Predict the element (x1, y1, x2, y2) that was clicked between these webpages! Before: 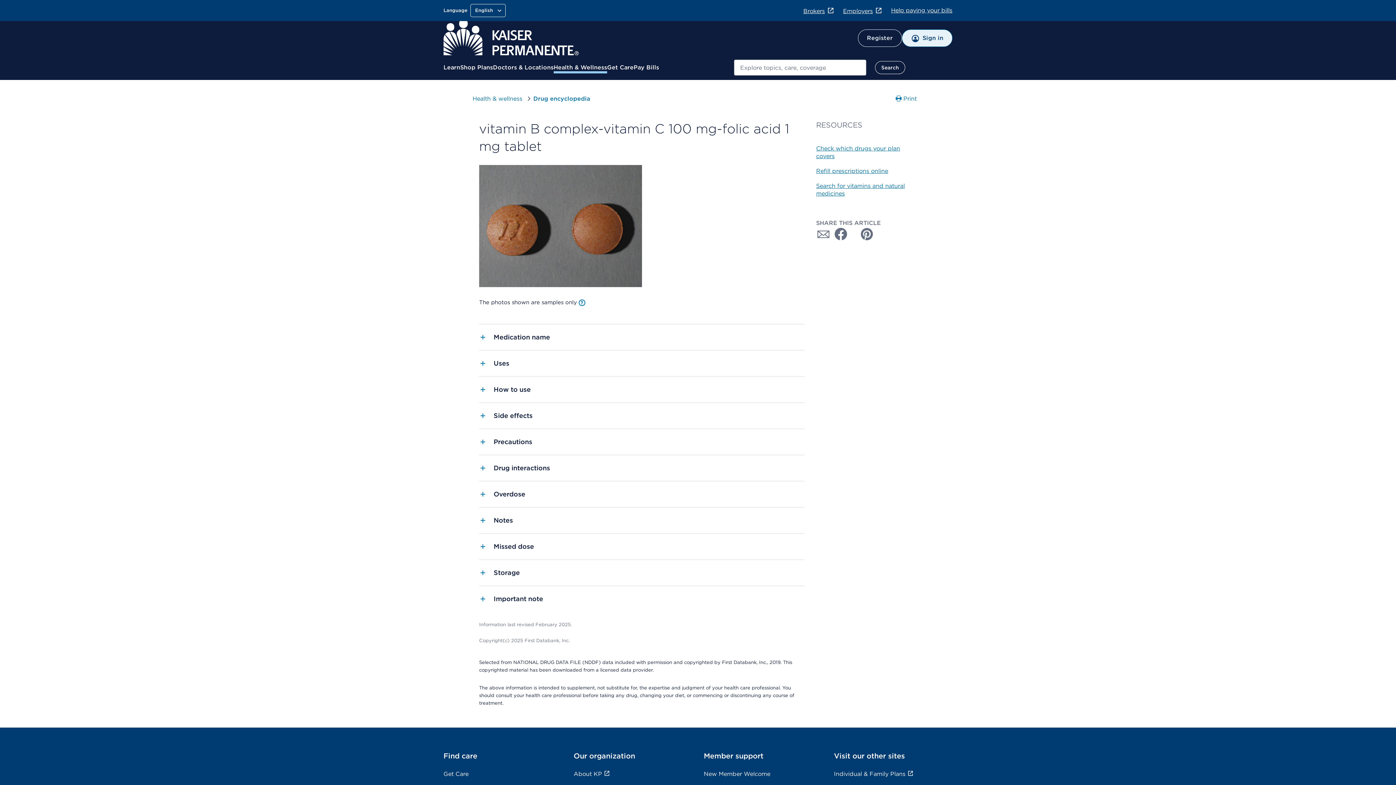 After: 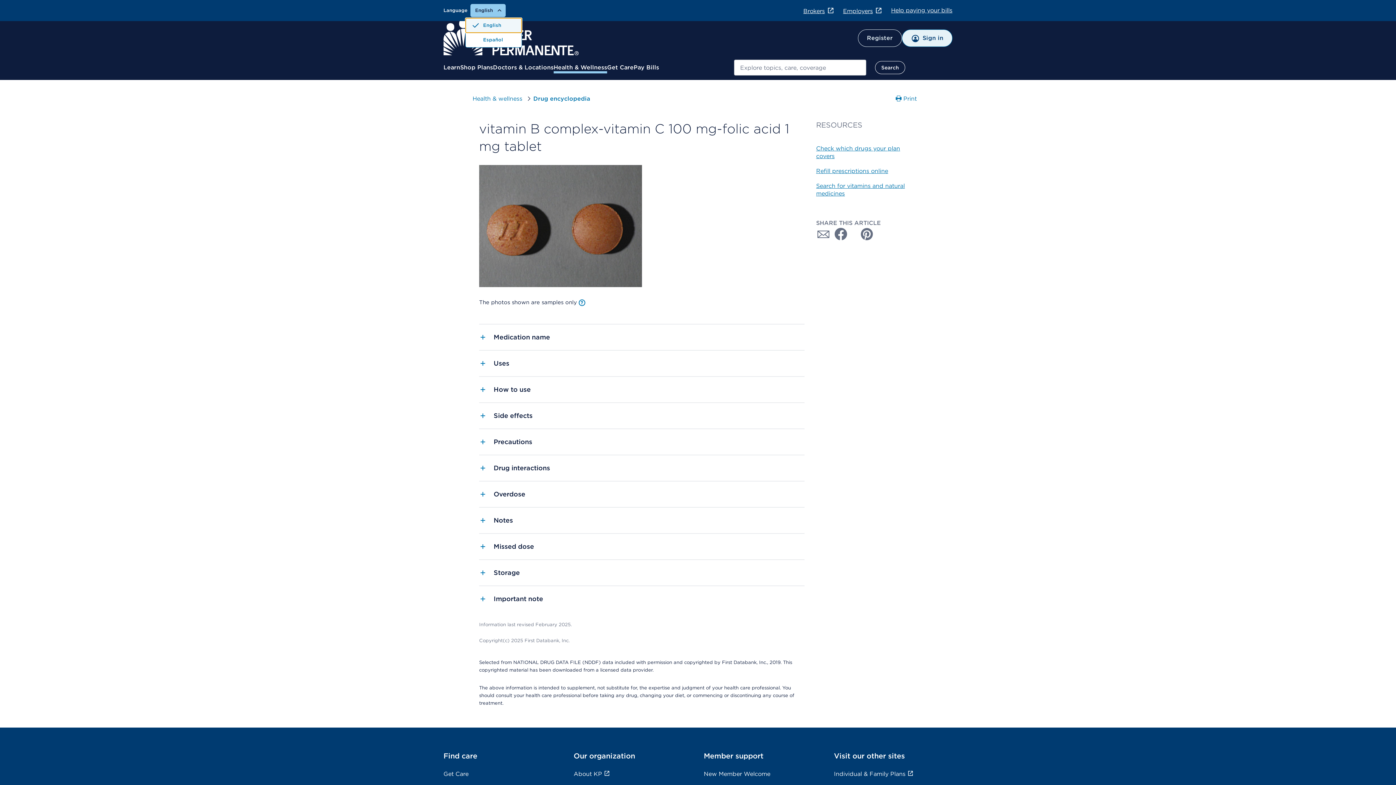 Action: label: English bbox: (470, 4, 505, 17)